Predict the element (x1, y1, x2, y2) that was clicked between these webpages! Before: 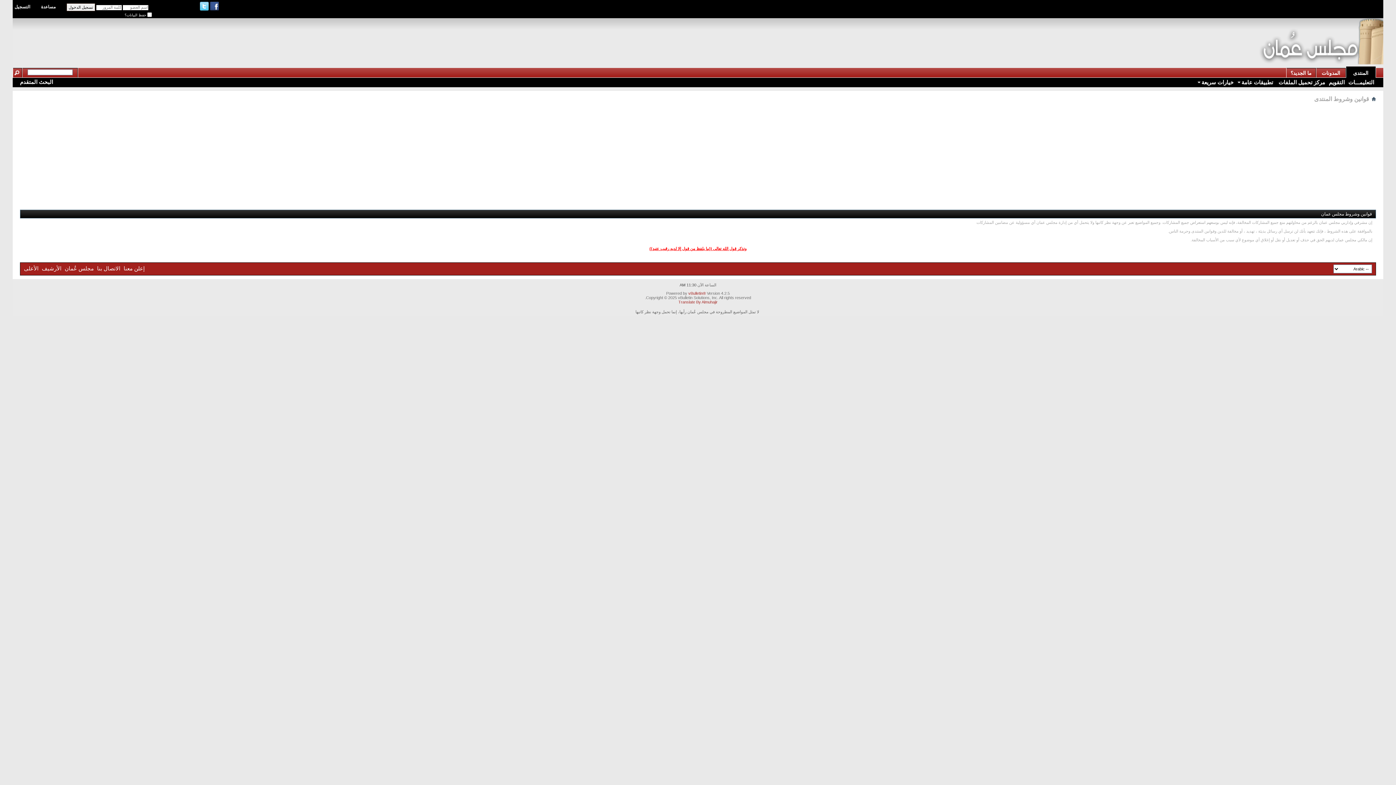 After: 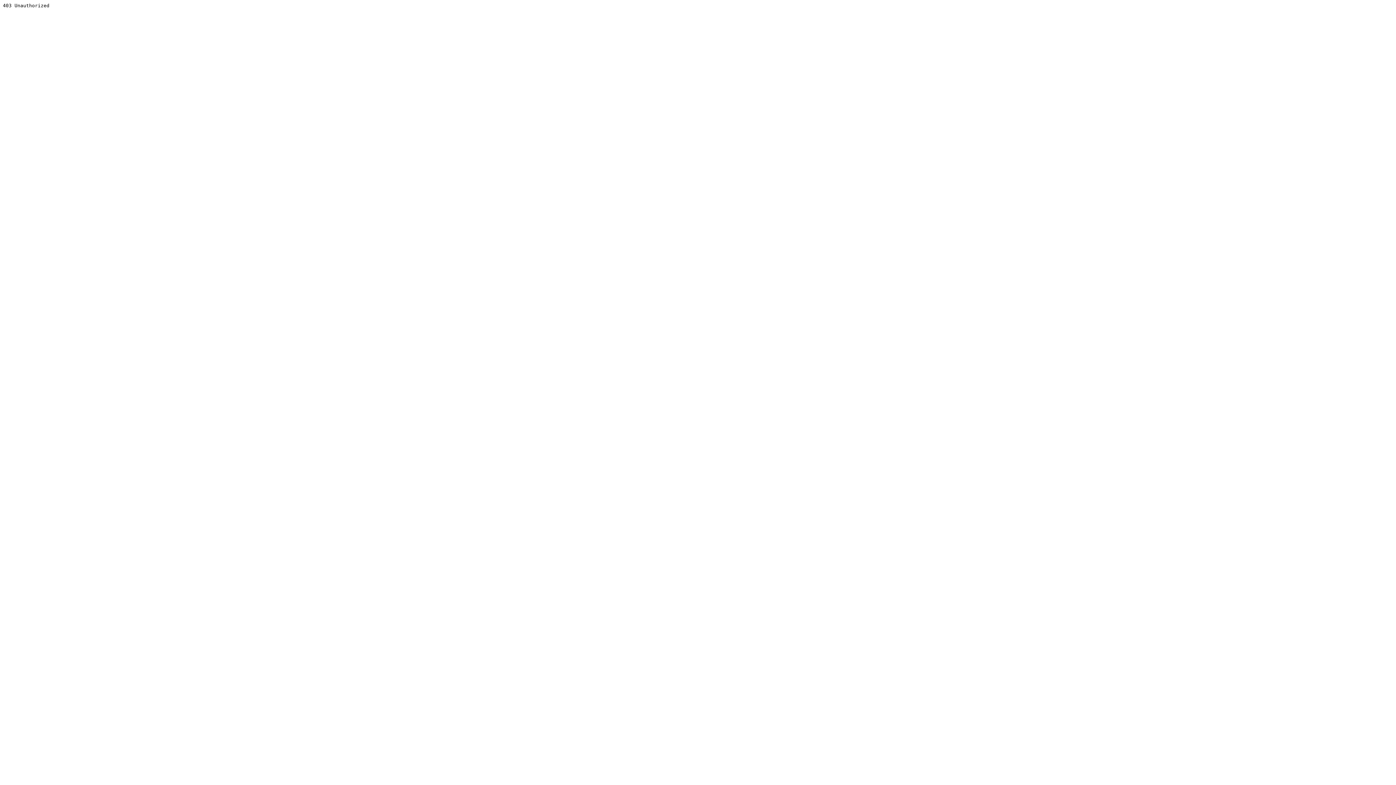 Action: bbox: (688, 291, 706, 295) label: vBulletin®